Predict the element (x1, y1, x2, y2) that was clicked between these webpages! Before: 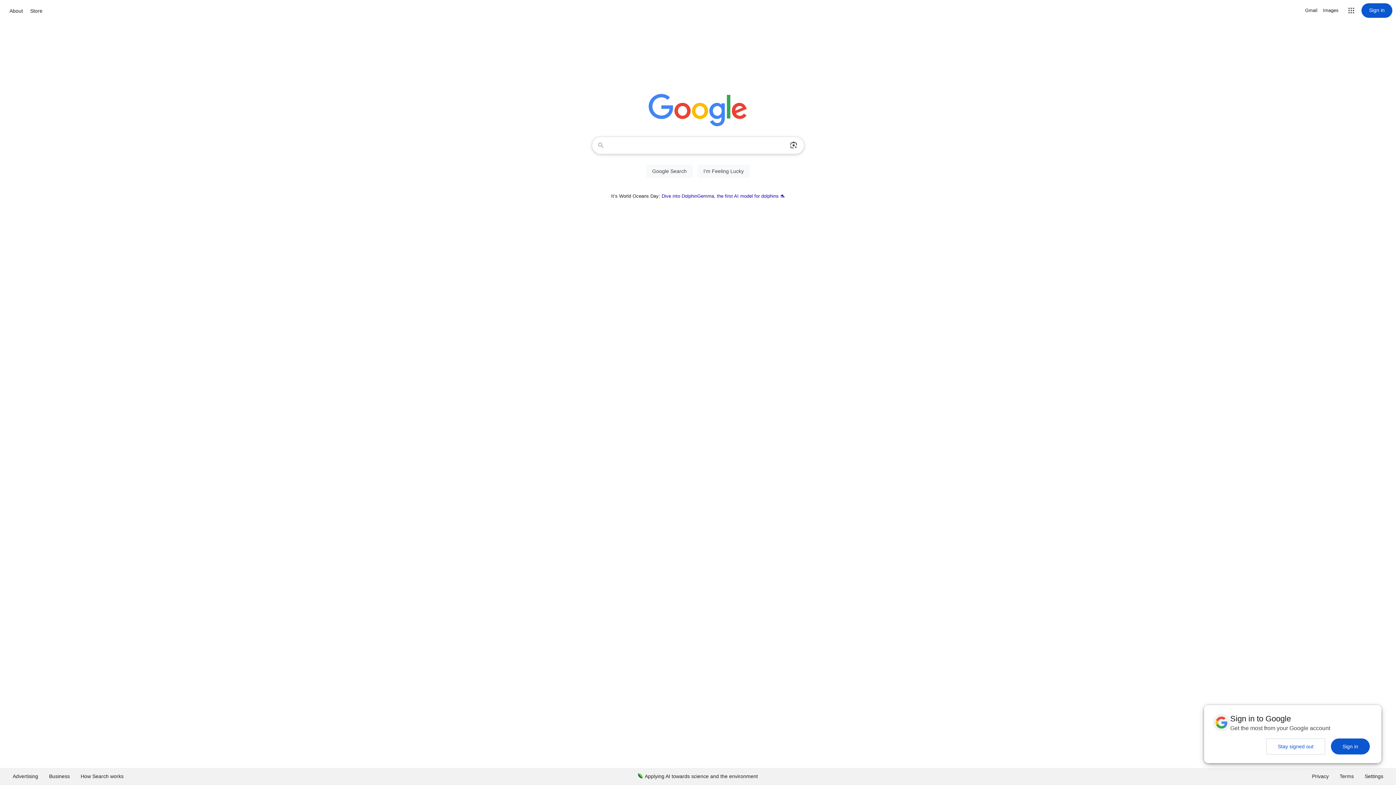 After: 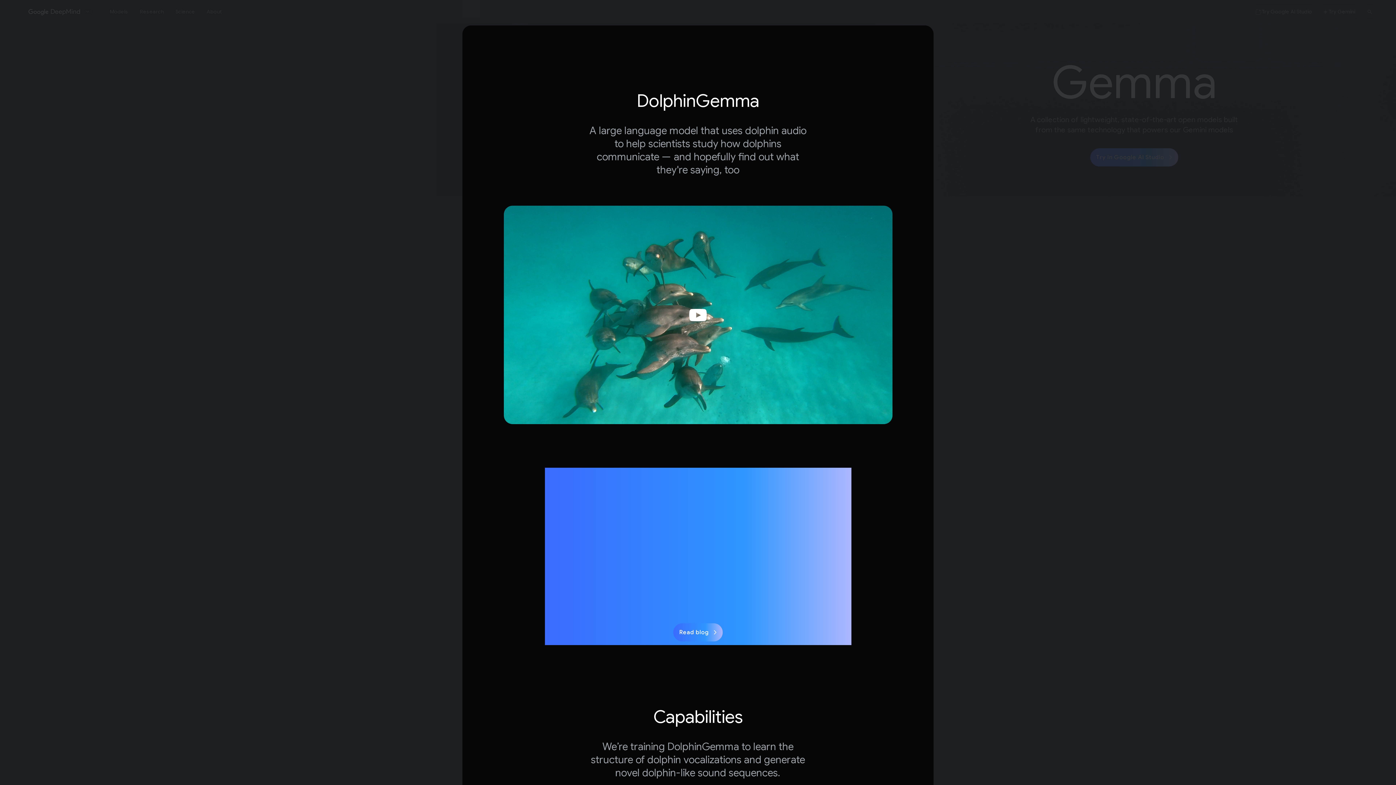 Action: bbox: (661, 193, 785, 198) label: Dive into DolphinGemma, the first AI model for dolphins 🐬